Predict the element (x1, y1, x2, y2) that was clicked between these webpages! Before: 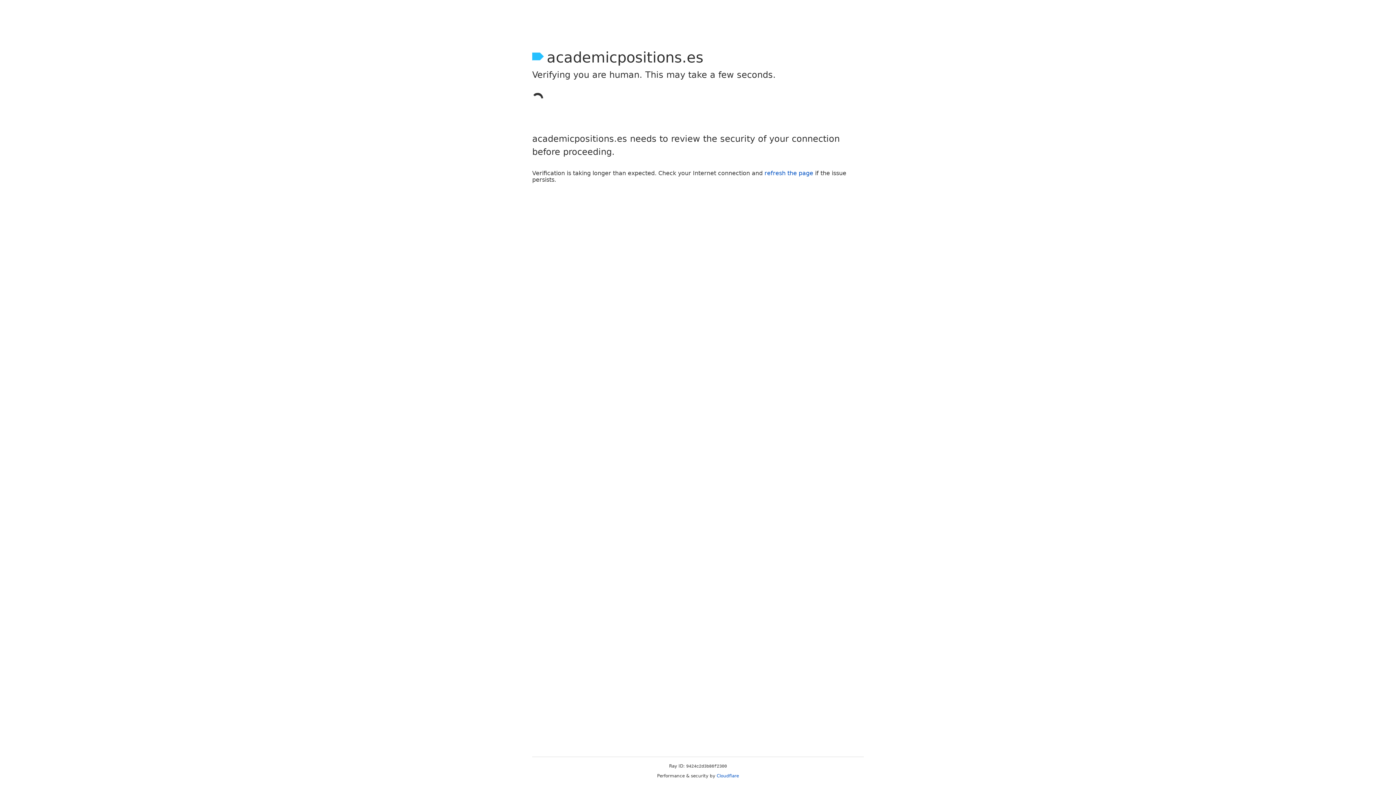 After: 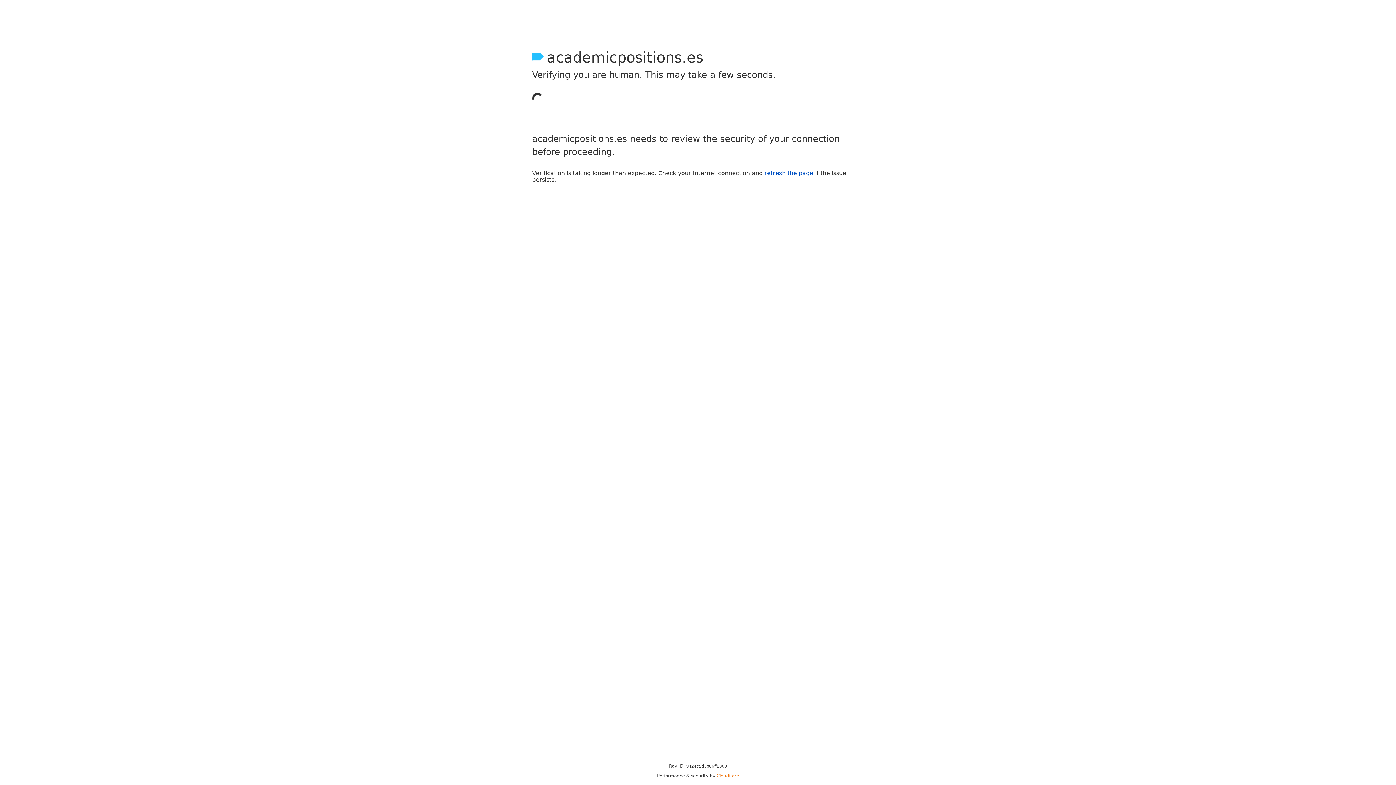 Action: label: Cloudflare bbox: (716, 773, 739, 778)